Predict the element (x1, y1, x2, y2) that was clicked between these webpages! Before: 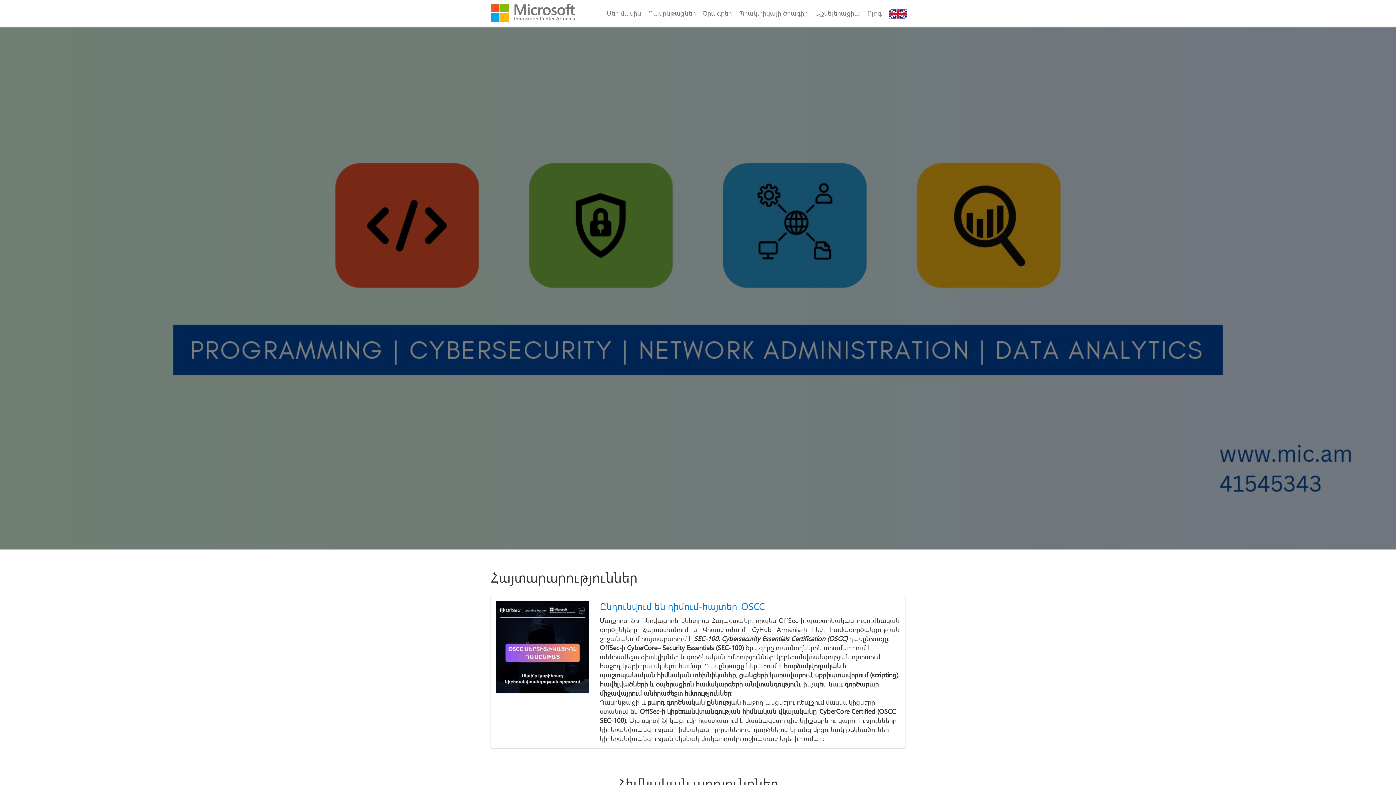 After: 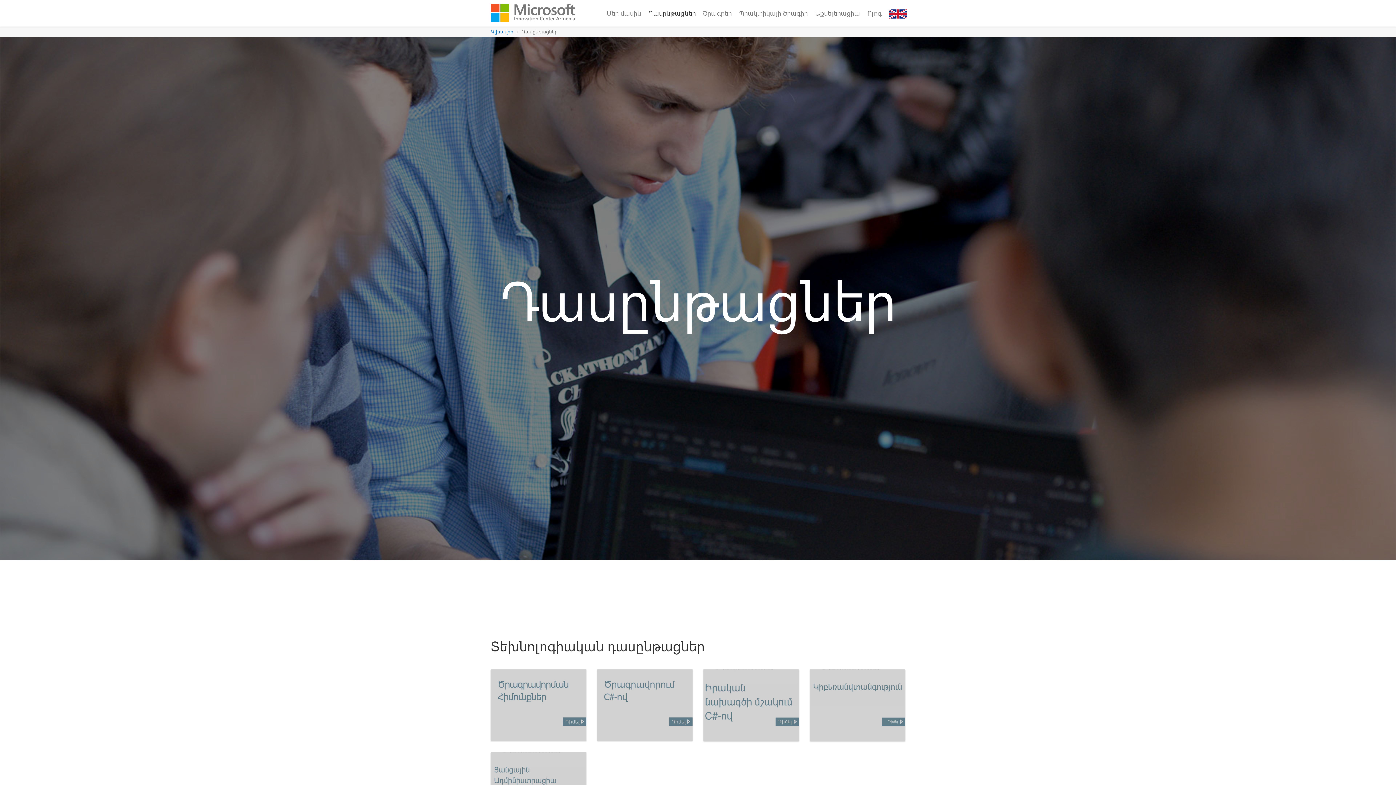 Action: label: Դասընթացներ bbox: (645, 0, 699, 25)